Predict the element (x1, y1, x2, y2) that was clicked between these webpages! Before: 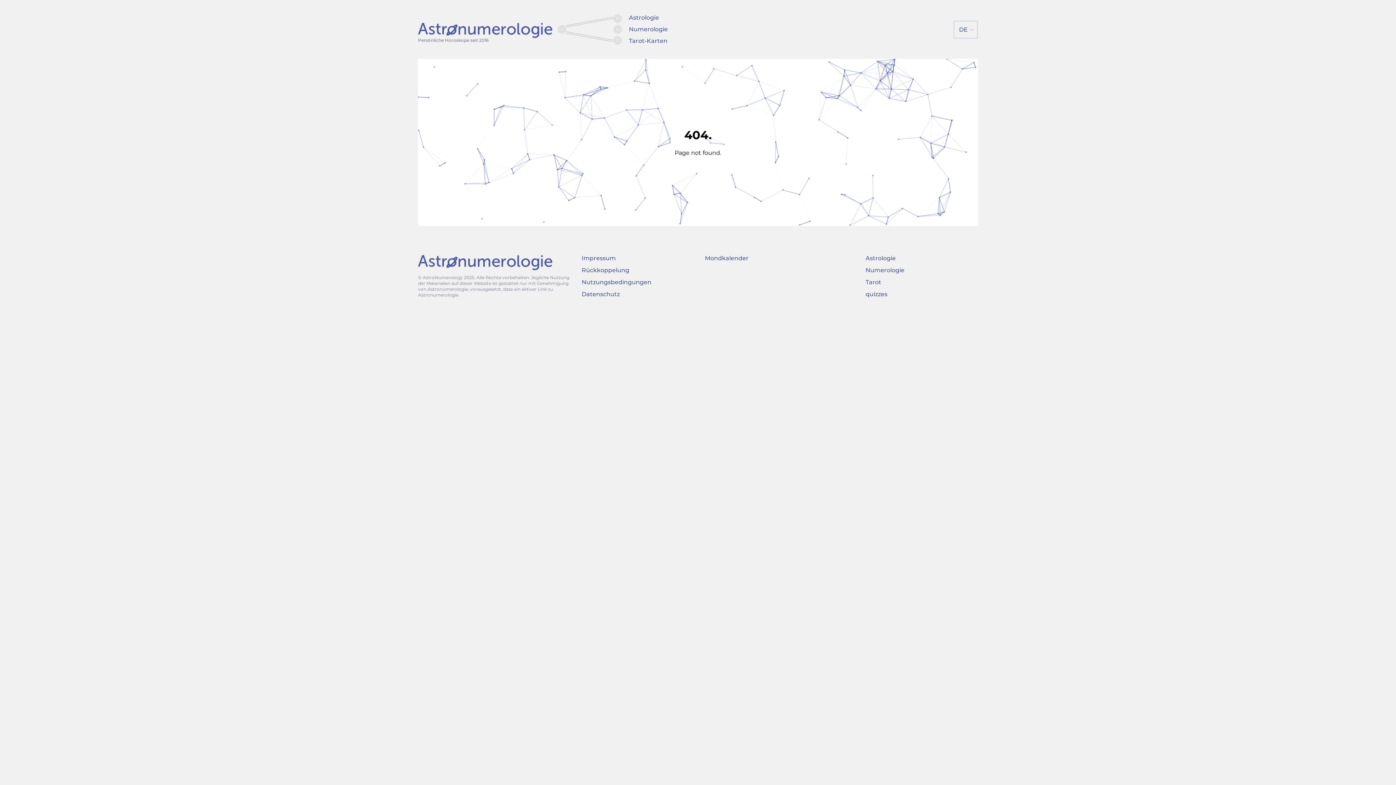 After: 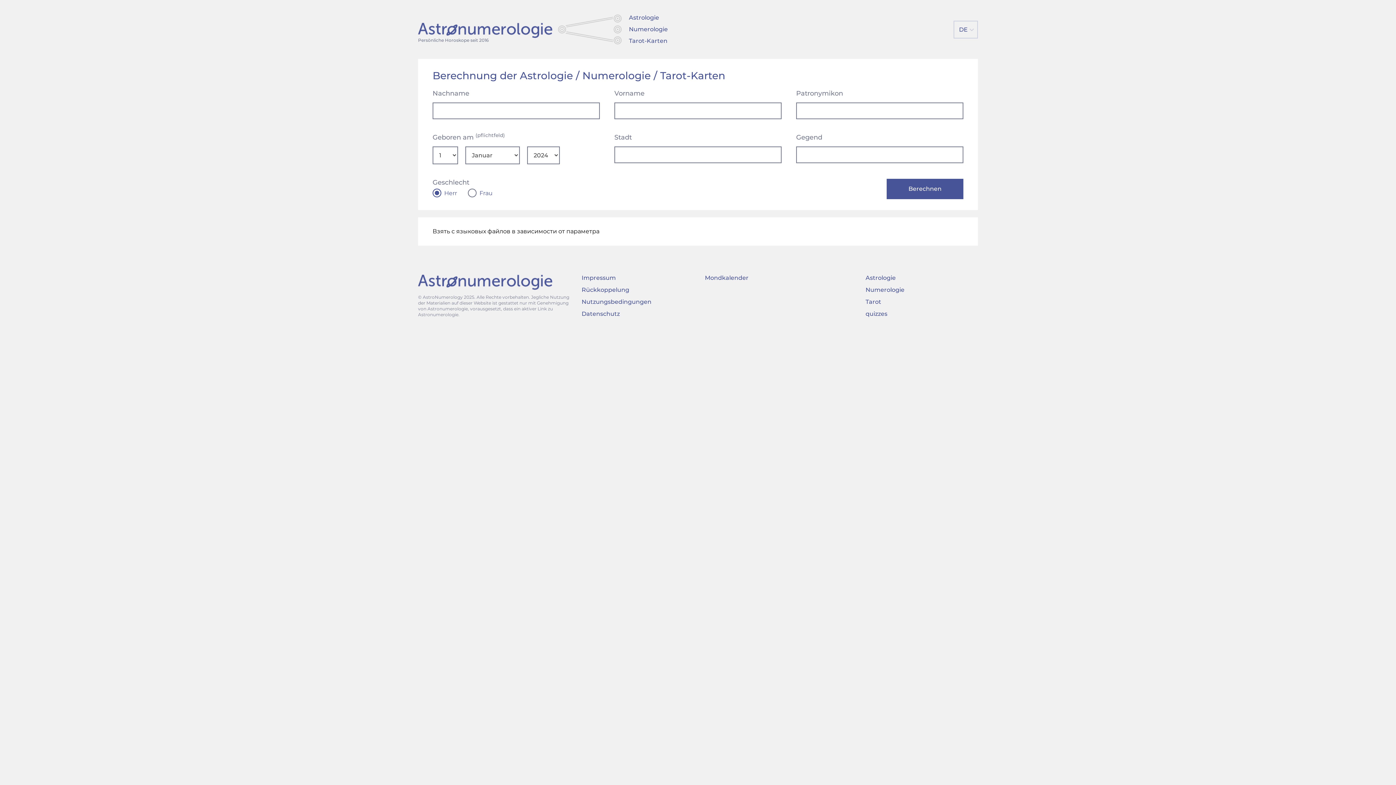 Action: label: Astrologie bbox: (629, 14, 659, 21)